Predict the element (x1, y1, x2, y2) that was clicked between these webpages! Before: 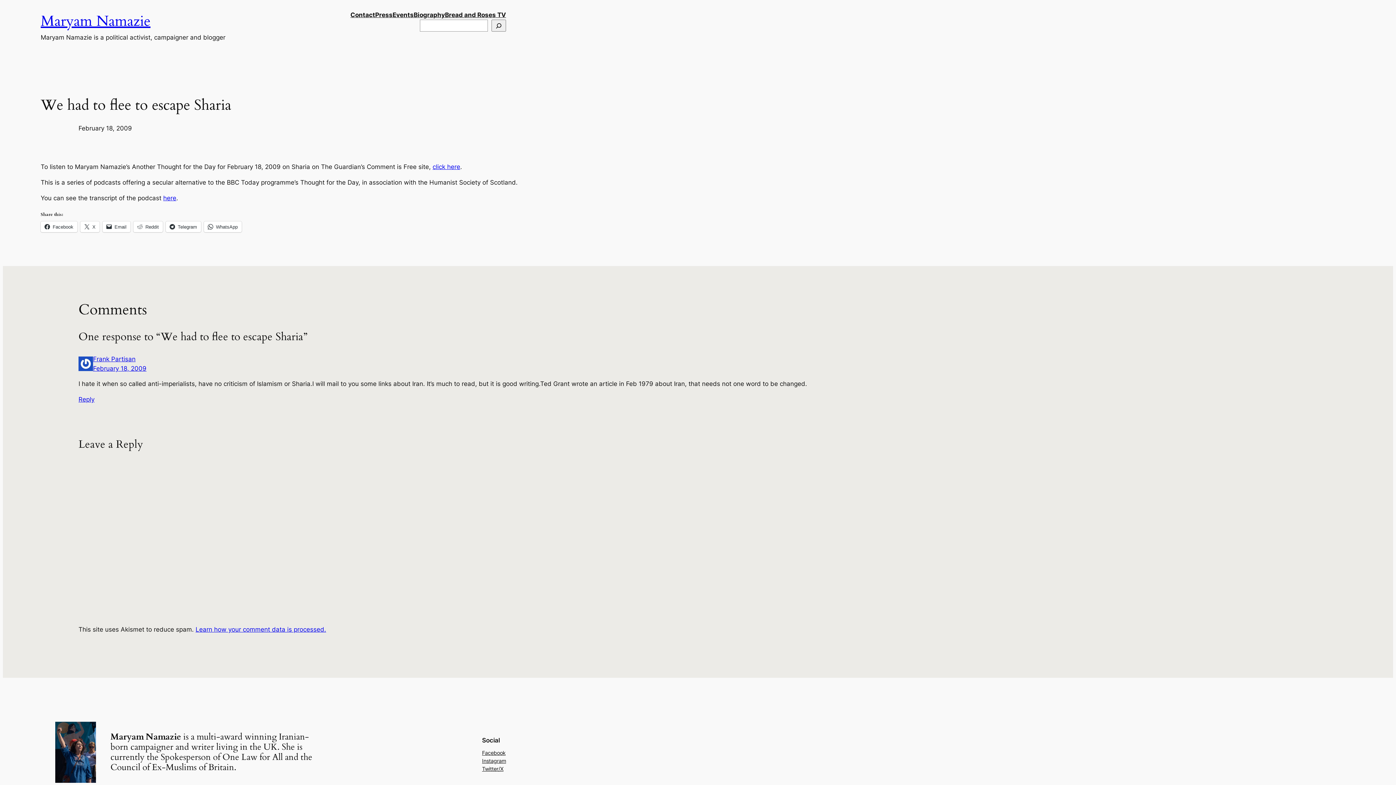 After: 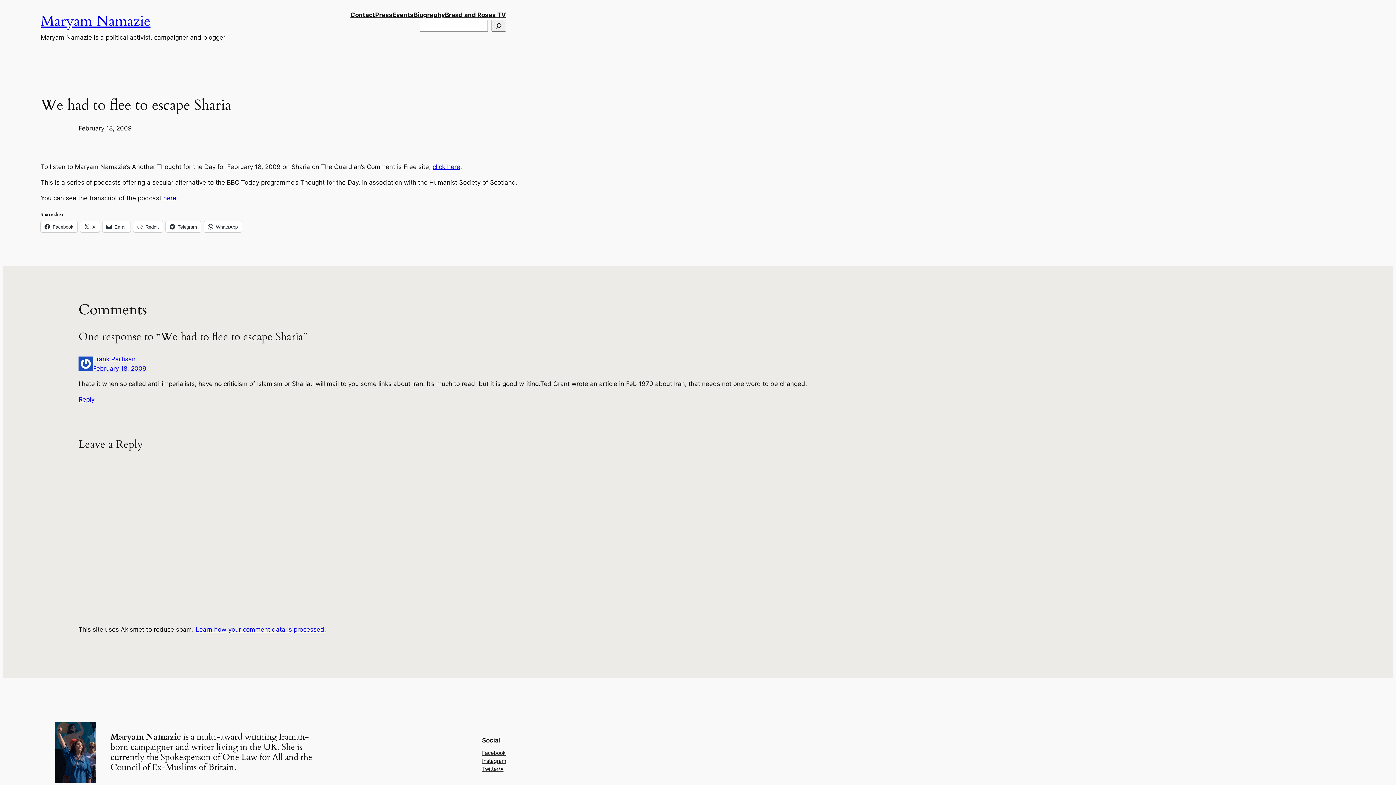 Action: label: Facebook bbox: (482, 749, 505, 757)